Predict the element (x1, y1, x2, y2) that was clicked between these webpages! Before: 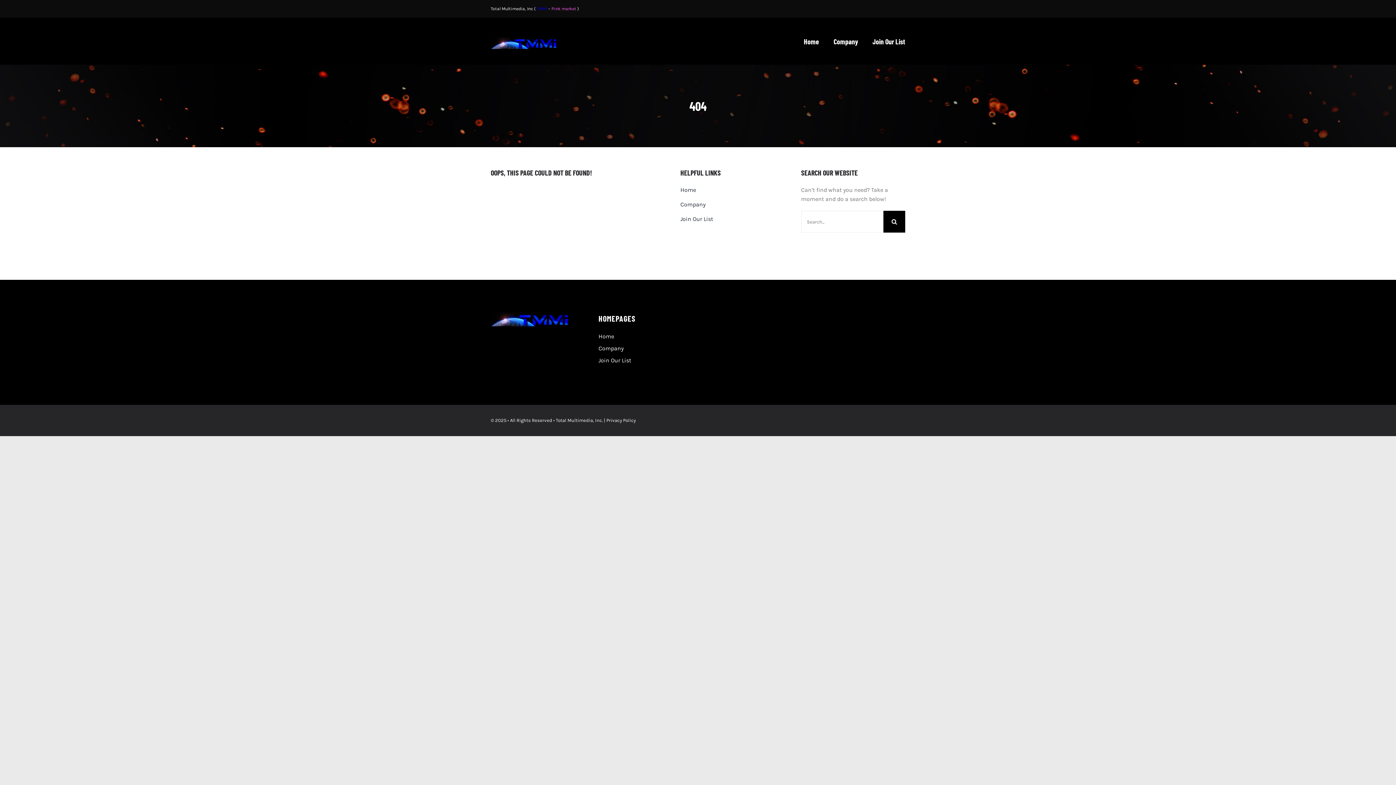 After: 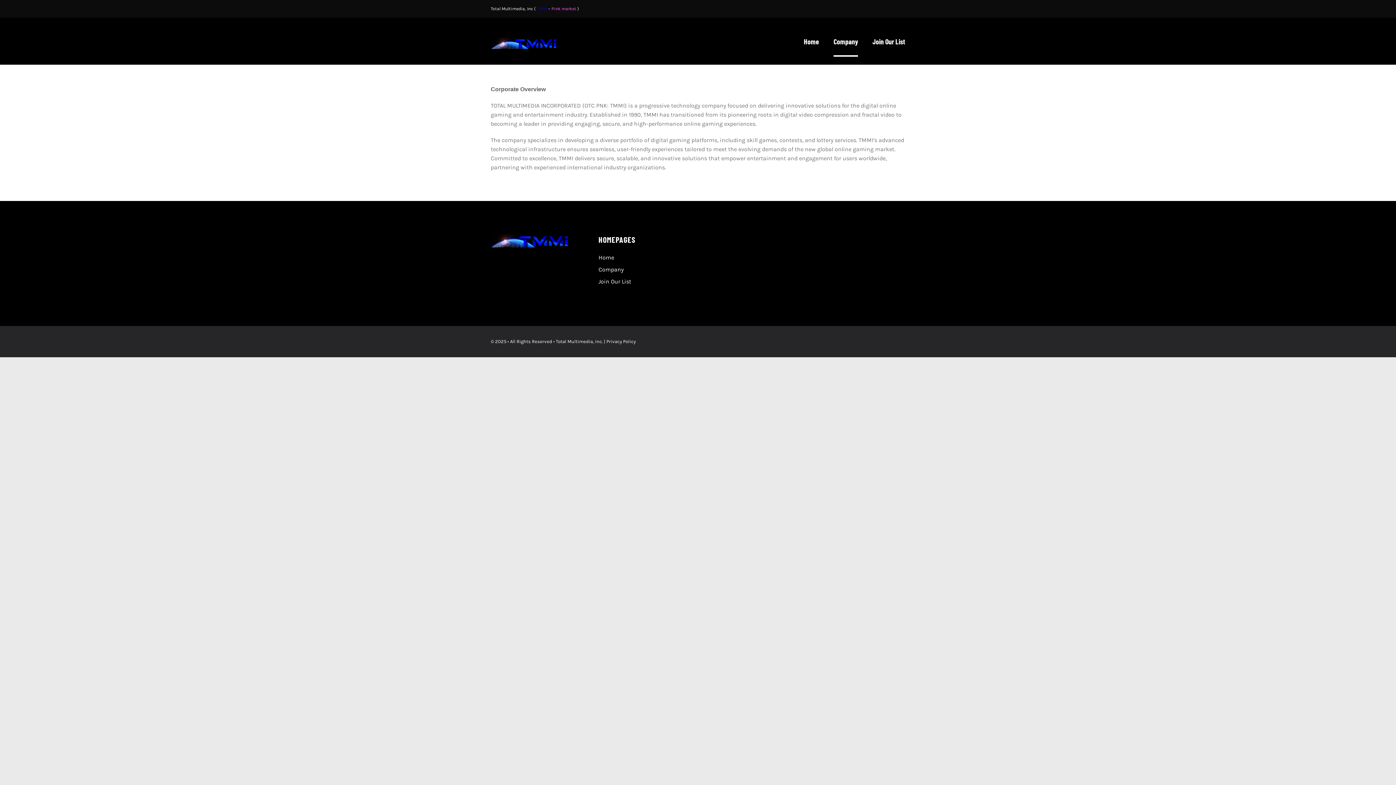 Action: label: Company bbox: (598, 344, 689, 353)